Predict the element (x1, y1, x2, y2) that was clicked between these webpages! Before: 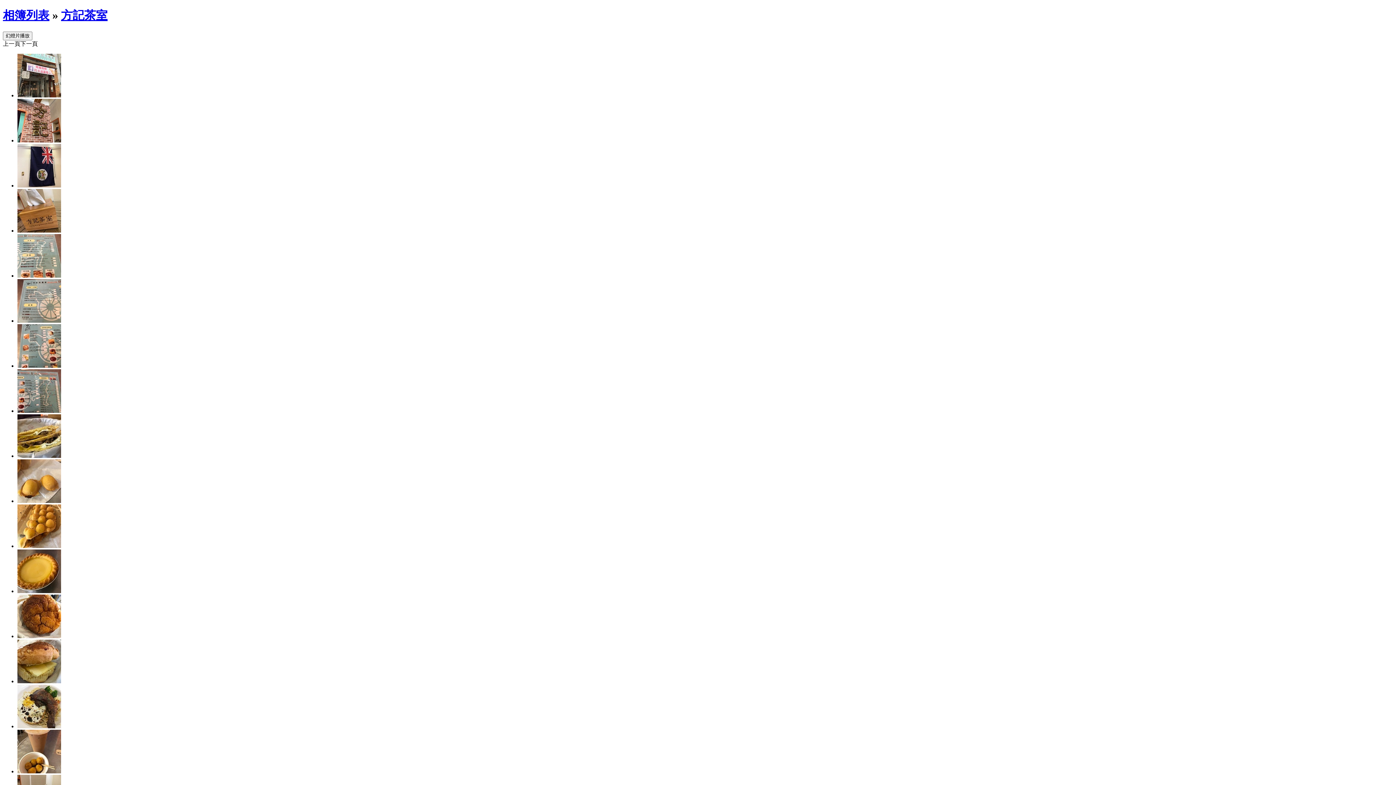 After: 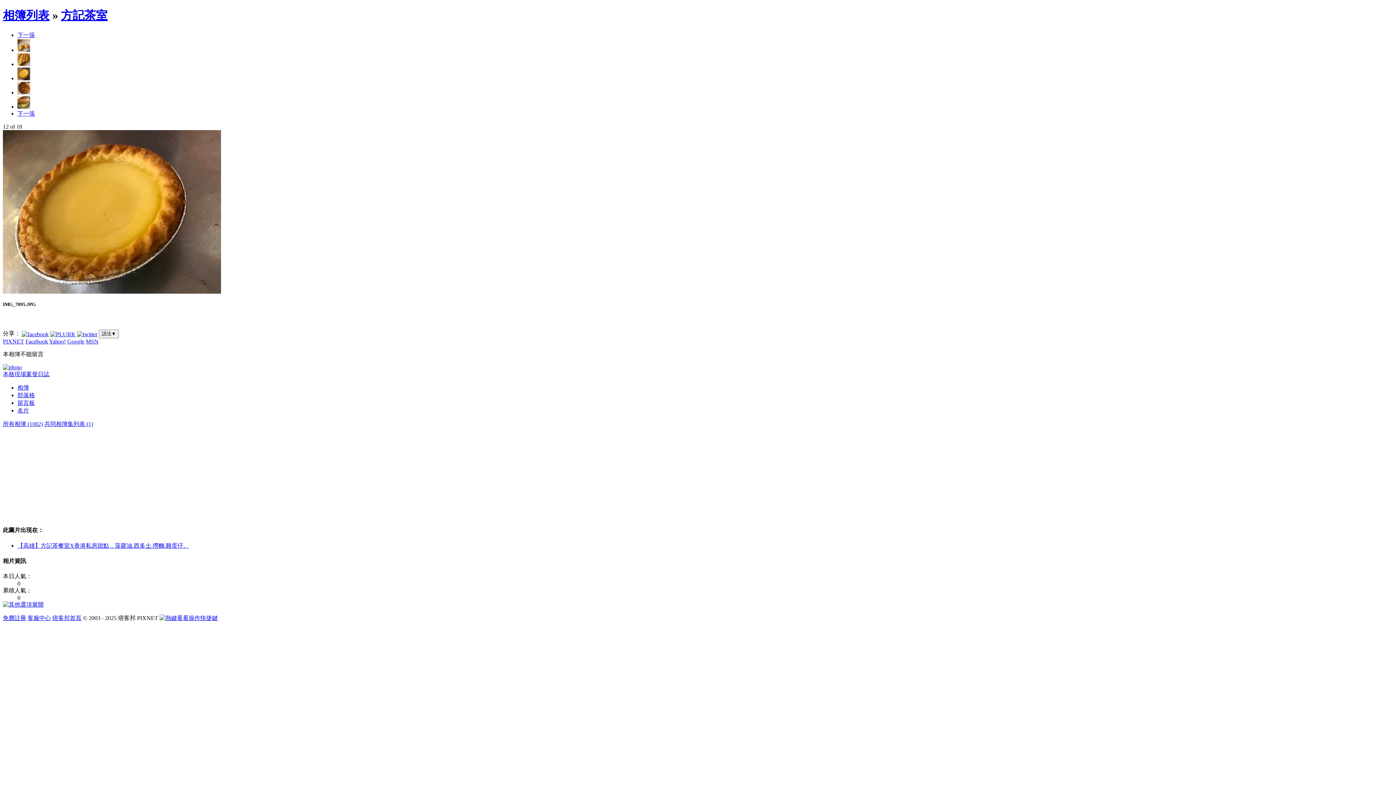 Action: bbox: (17, 588, 61, 594)